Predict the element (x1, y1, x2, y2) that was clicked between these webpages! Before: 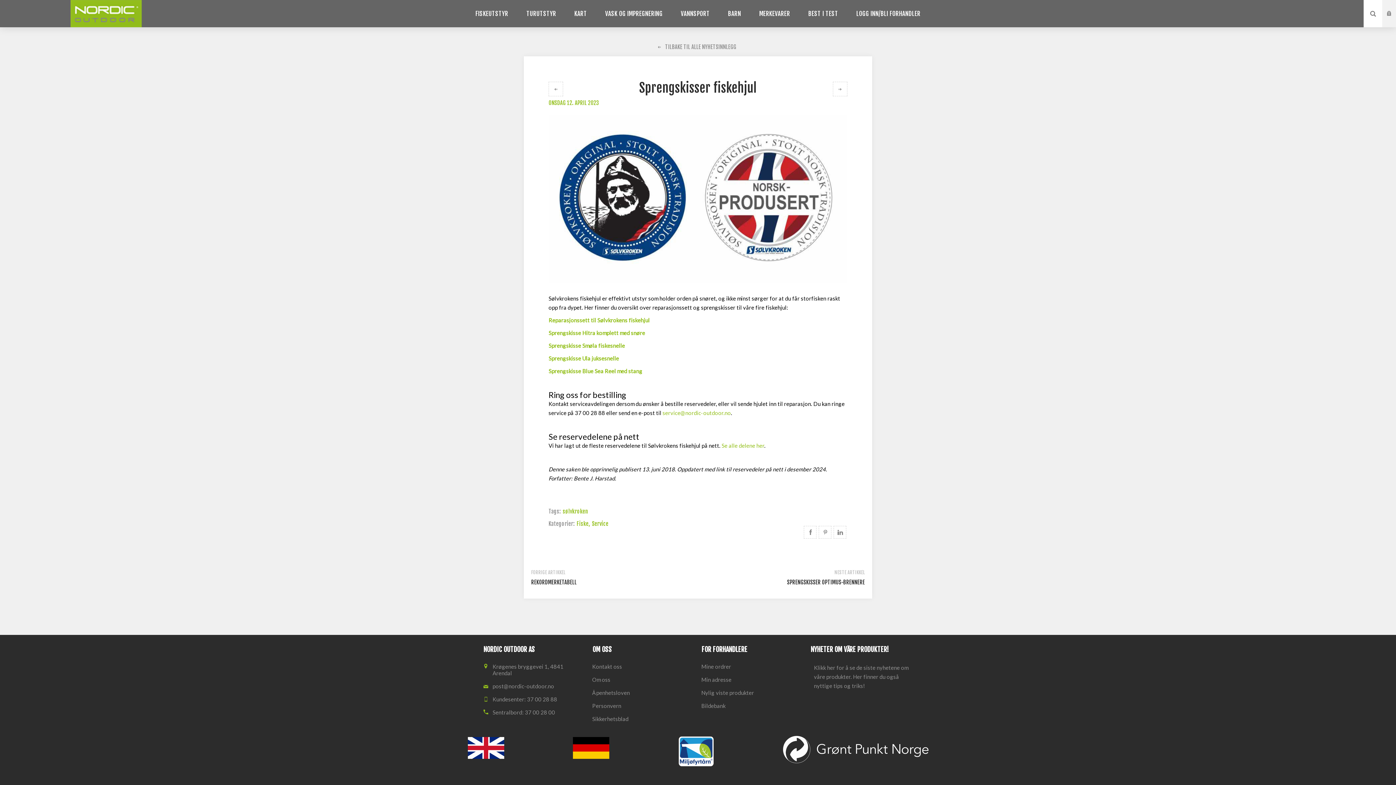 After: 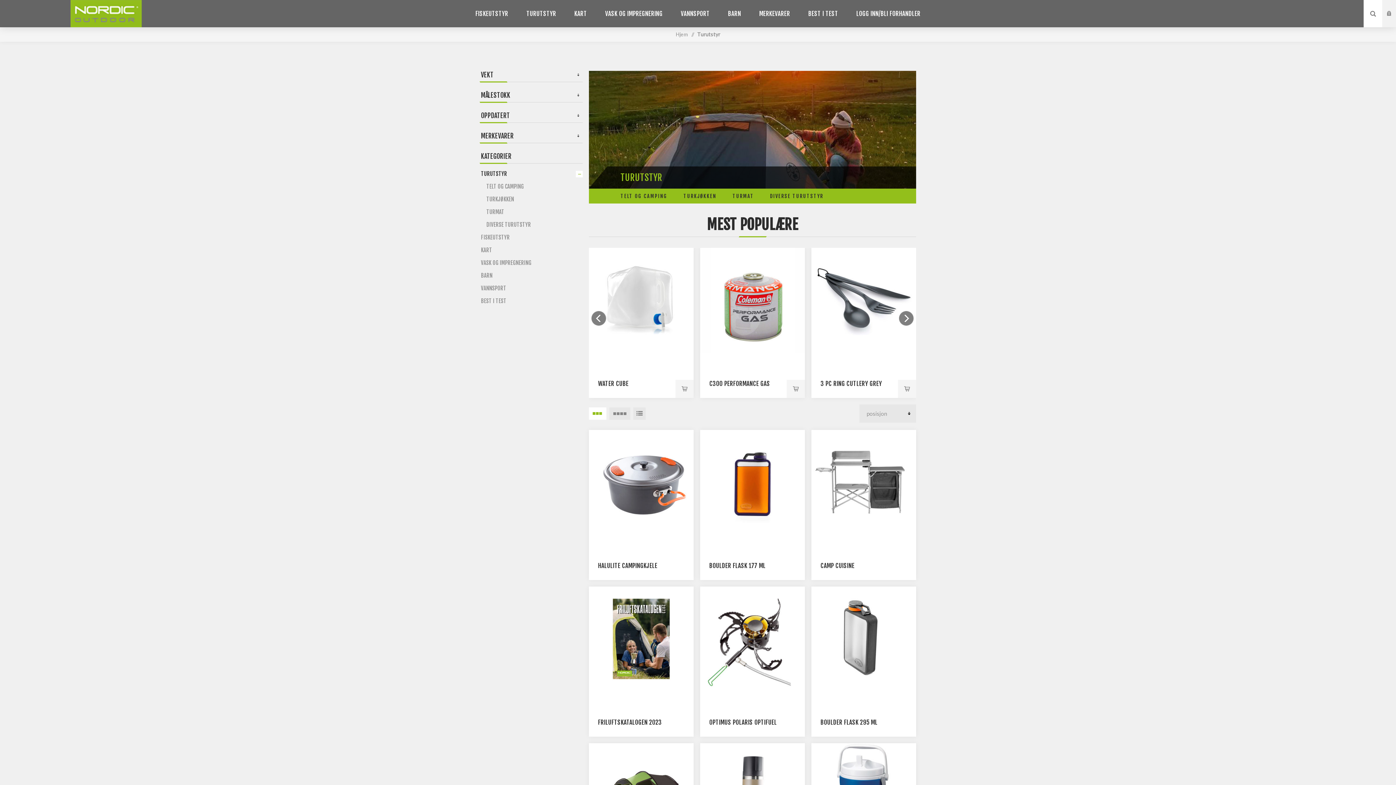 Action: label: TURUTSTYR bbox: (517, 6, 565, 20)